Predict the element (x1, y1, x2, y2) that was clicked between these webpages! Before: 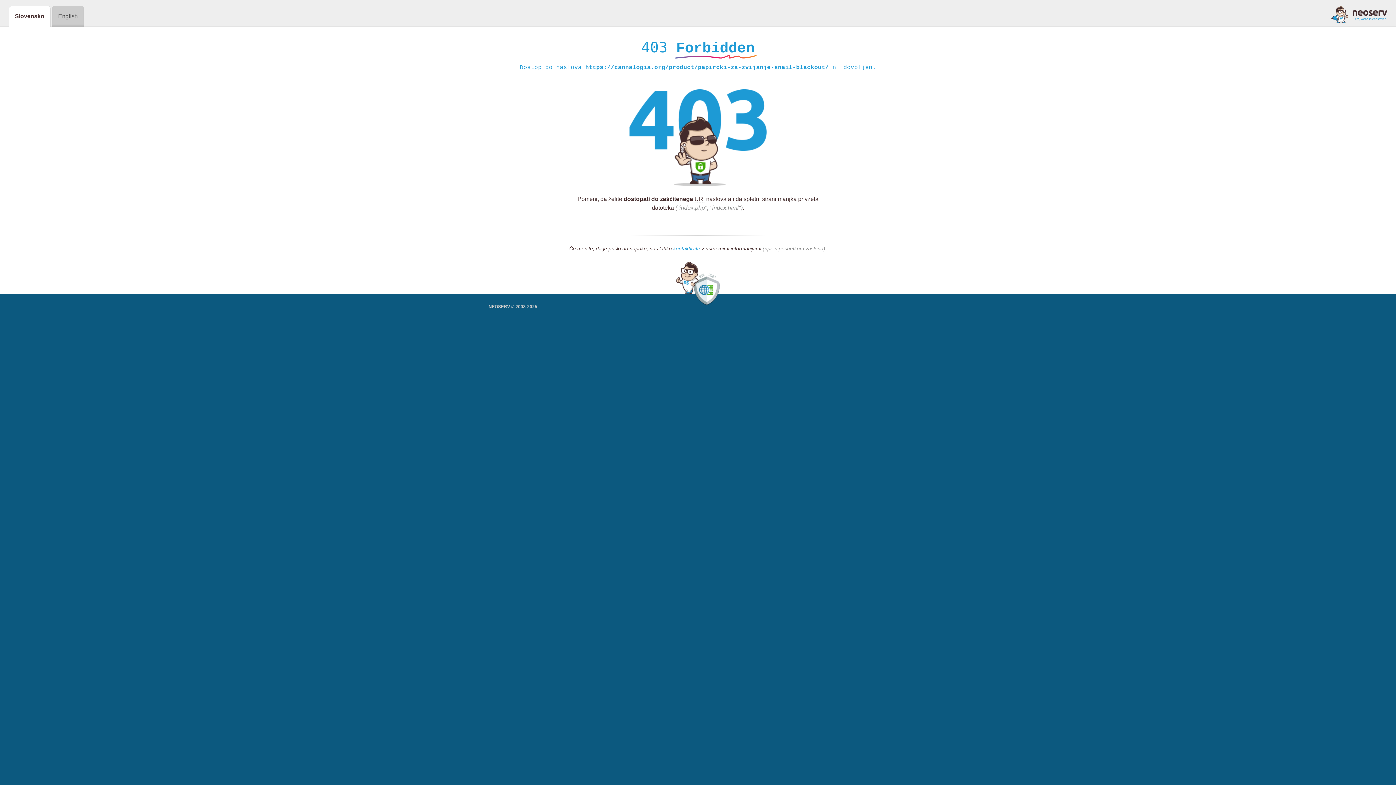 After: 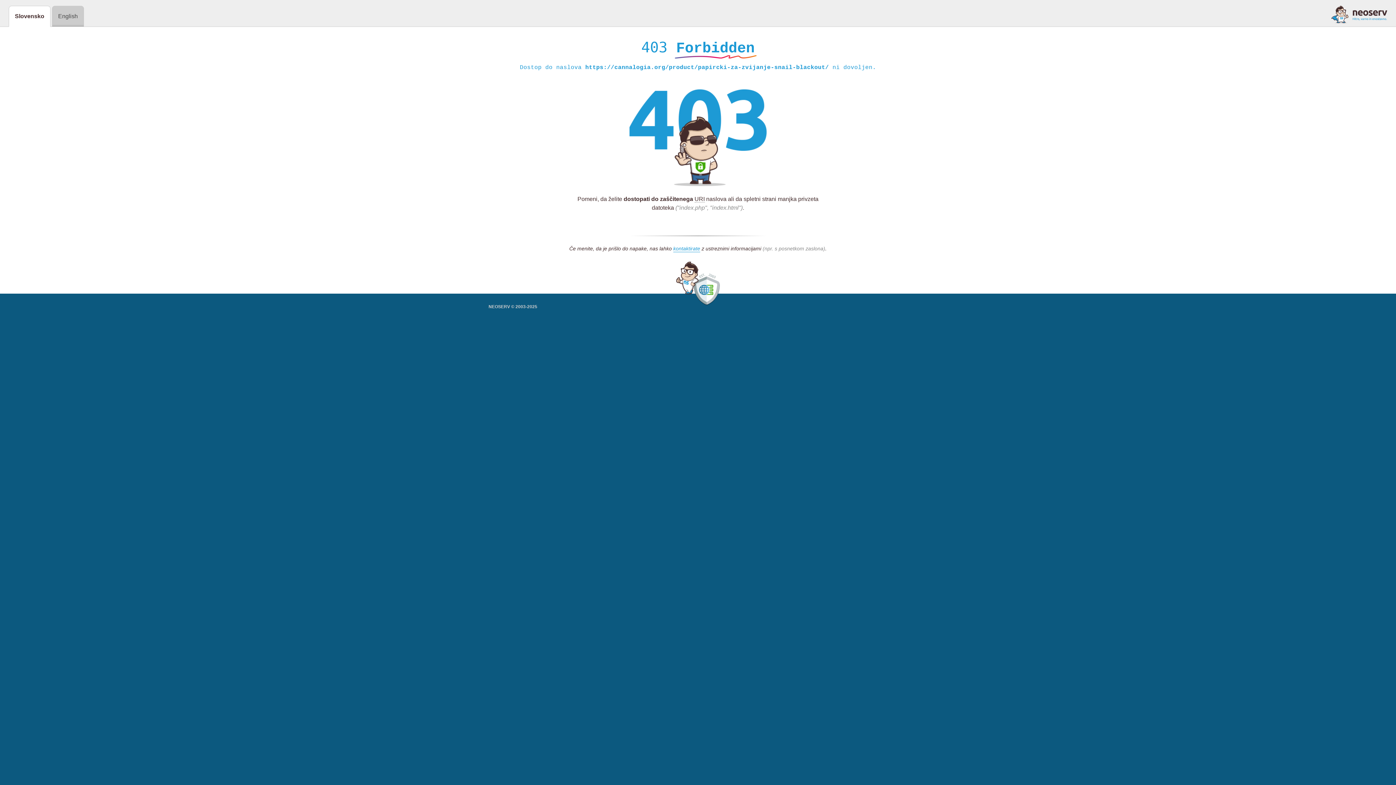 Action: bbox: (1331, 5, 1387, 23)